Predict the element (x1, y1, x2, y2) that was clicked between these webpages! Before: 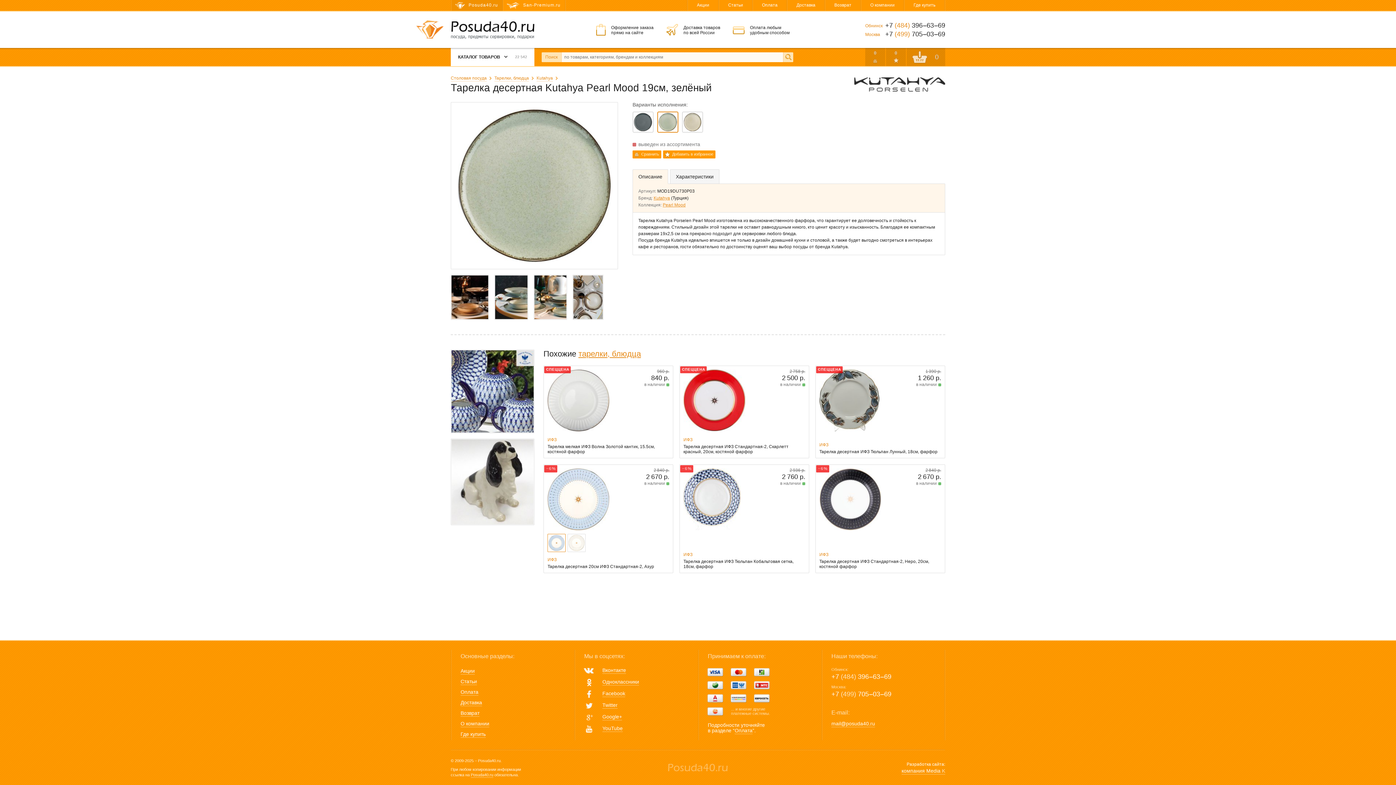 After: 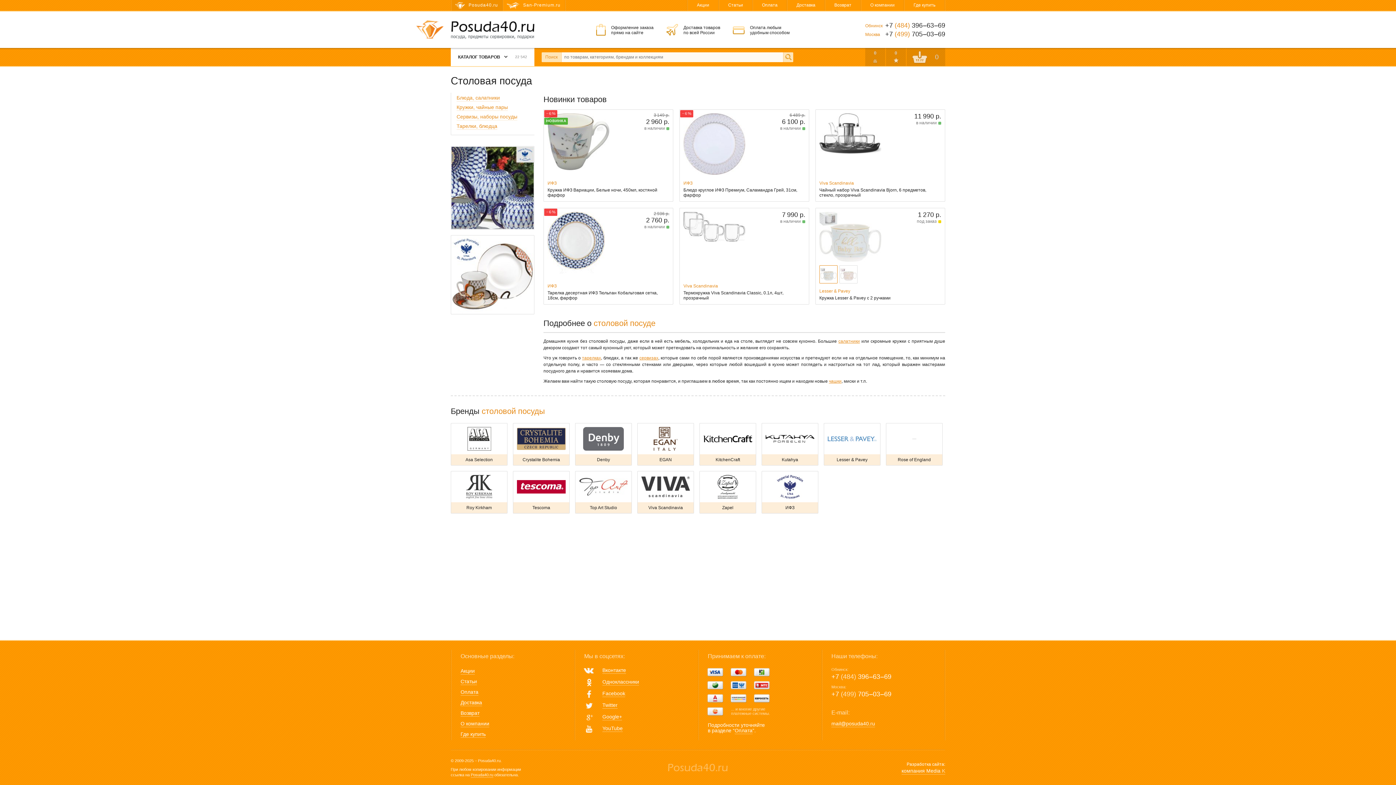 Action: bbox: (450, 75, 486, 81) label: Столовая посуда